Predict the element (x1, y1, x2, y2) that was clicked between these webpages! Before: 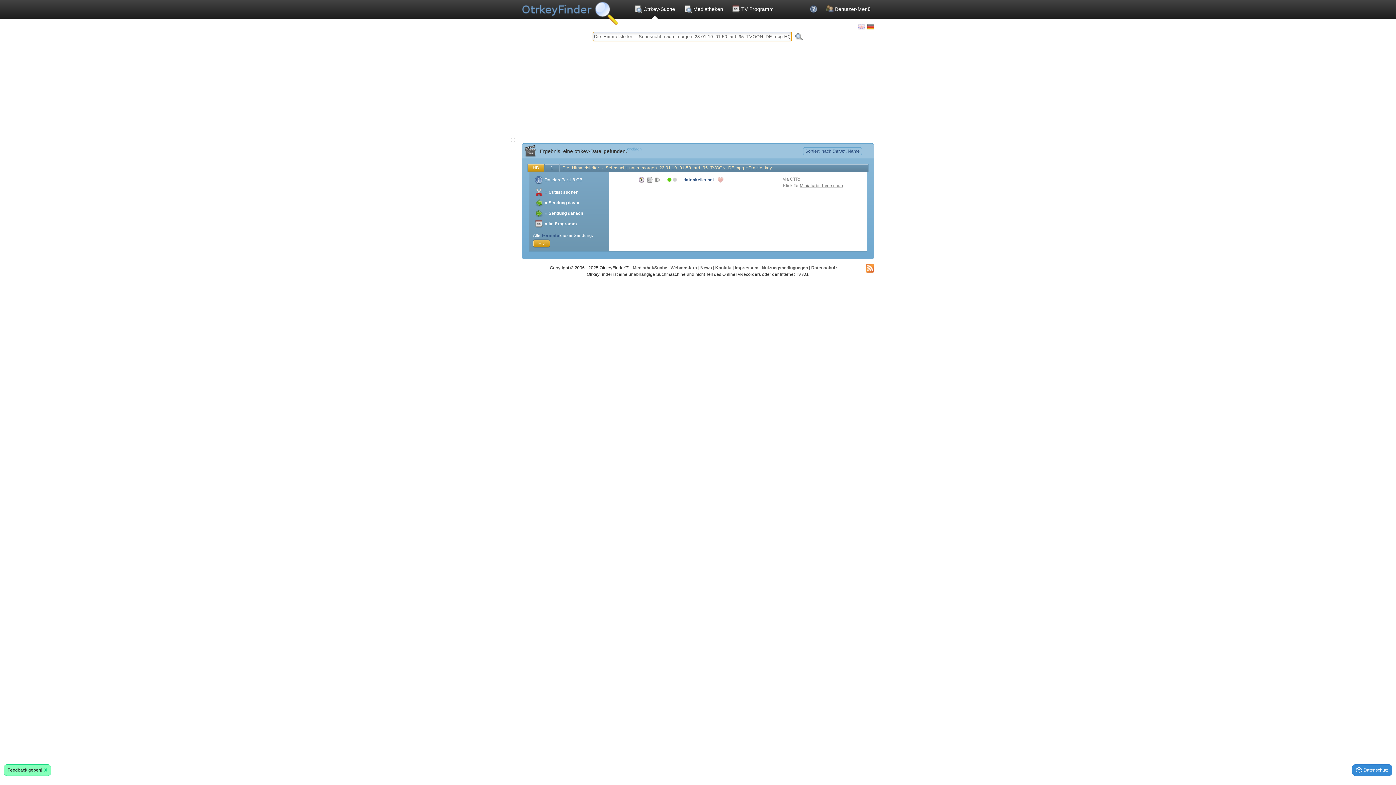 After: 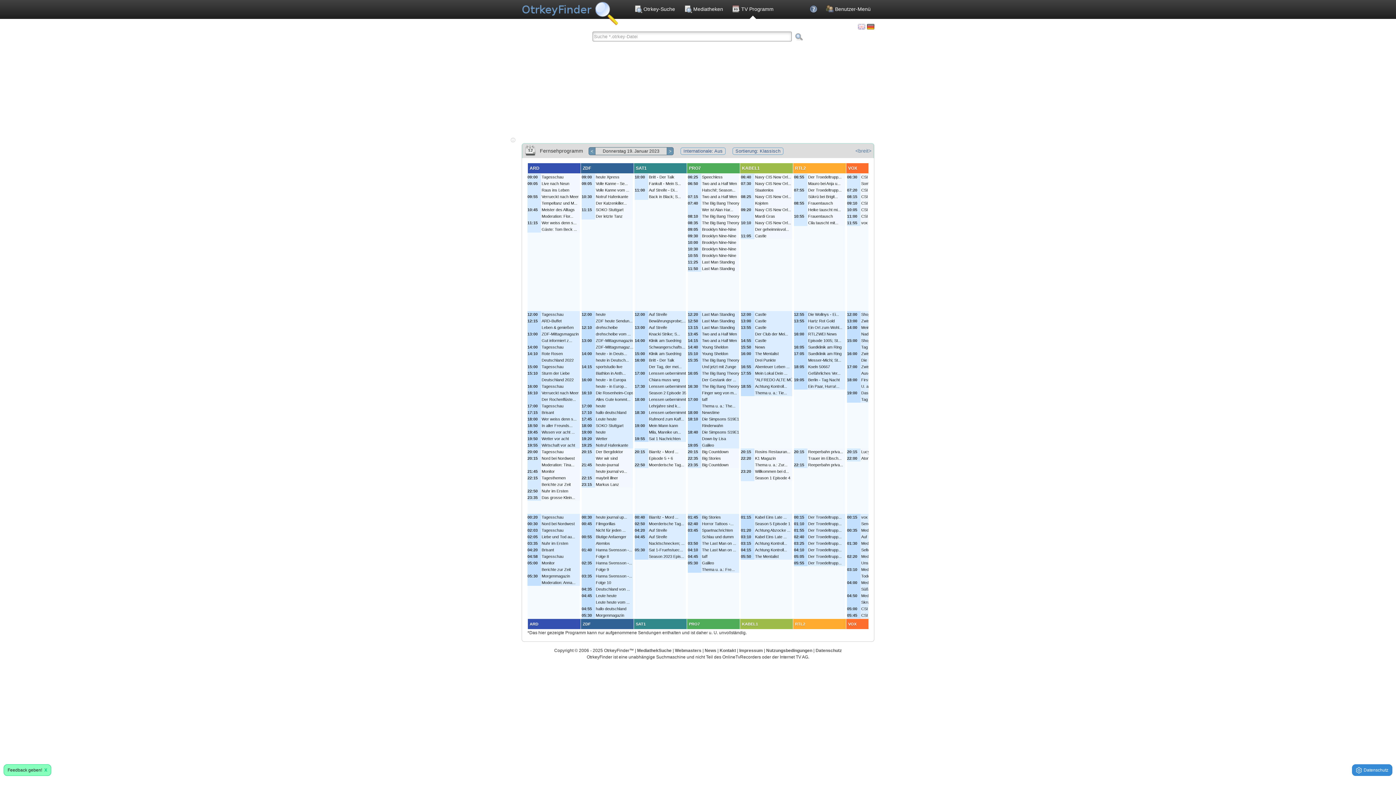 Action: bbox: (533, 219, 579, 228) label: » Im Programm